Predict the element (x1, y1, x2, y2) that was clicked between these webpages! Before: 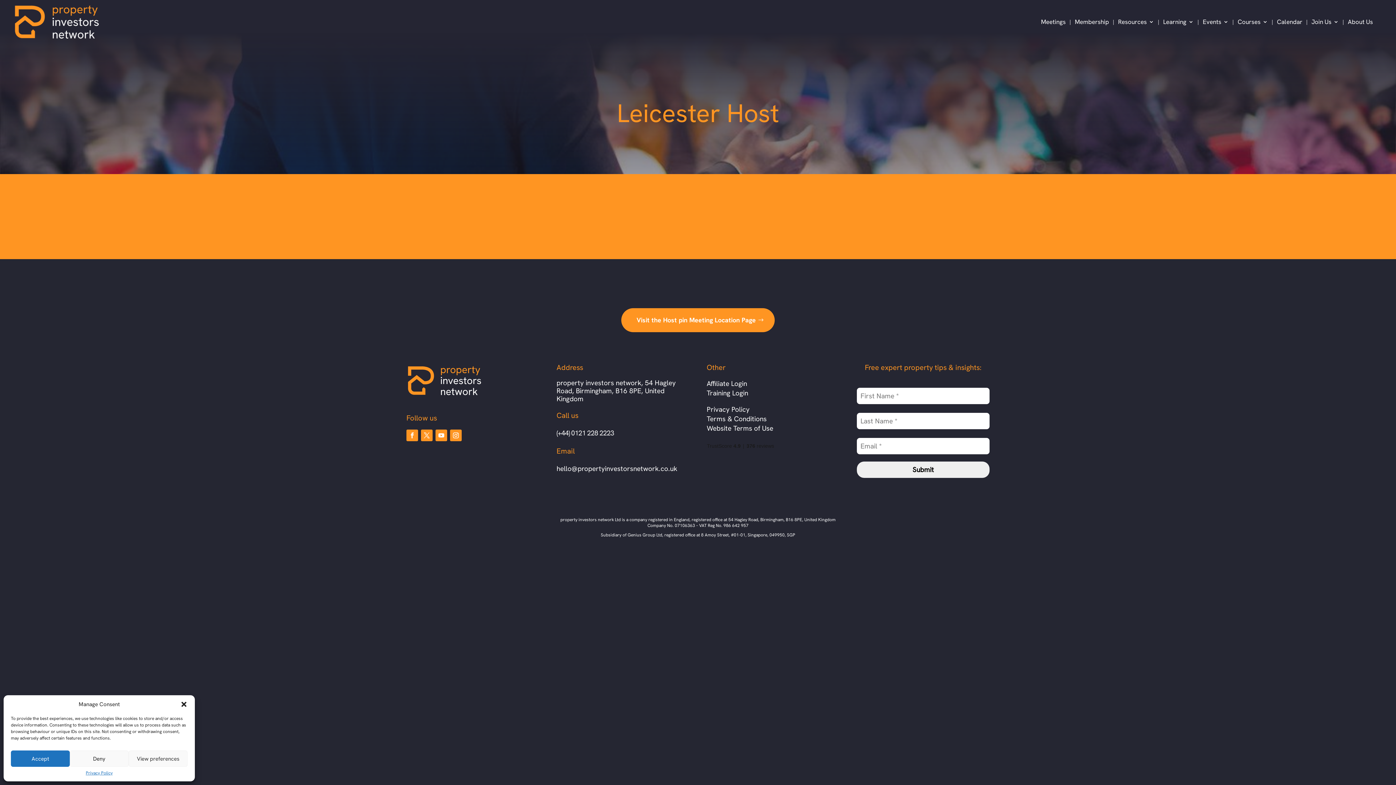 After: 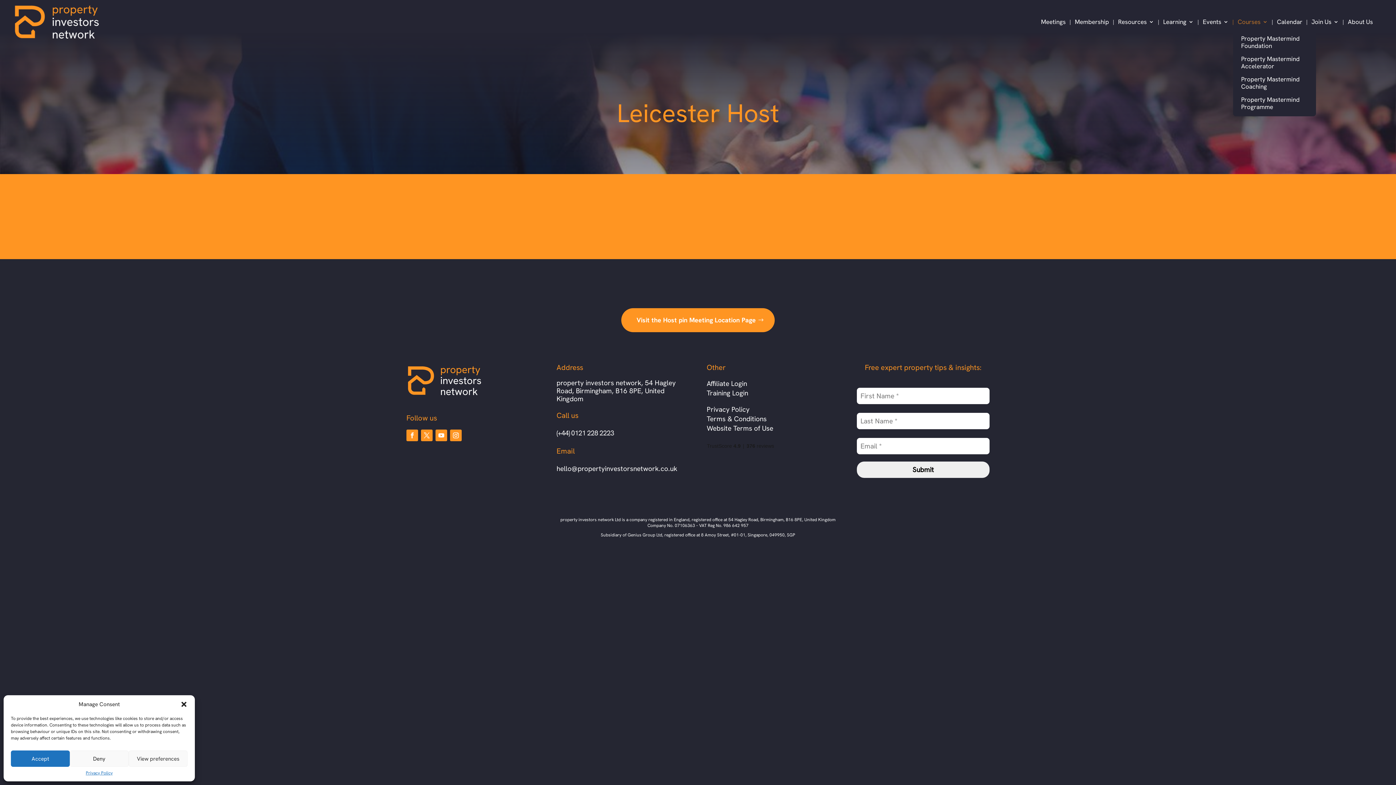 Action: label: Courses bbox: (1238, 3, 1268, 40)